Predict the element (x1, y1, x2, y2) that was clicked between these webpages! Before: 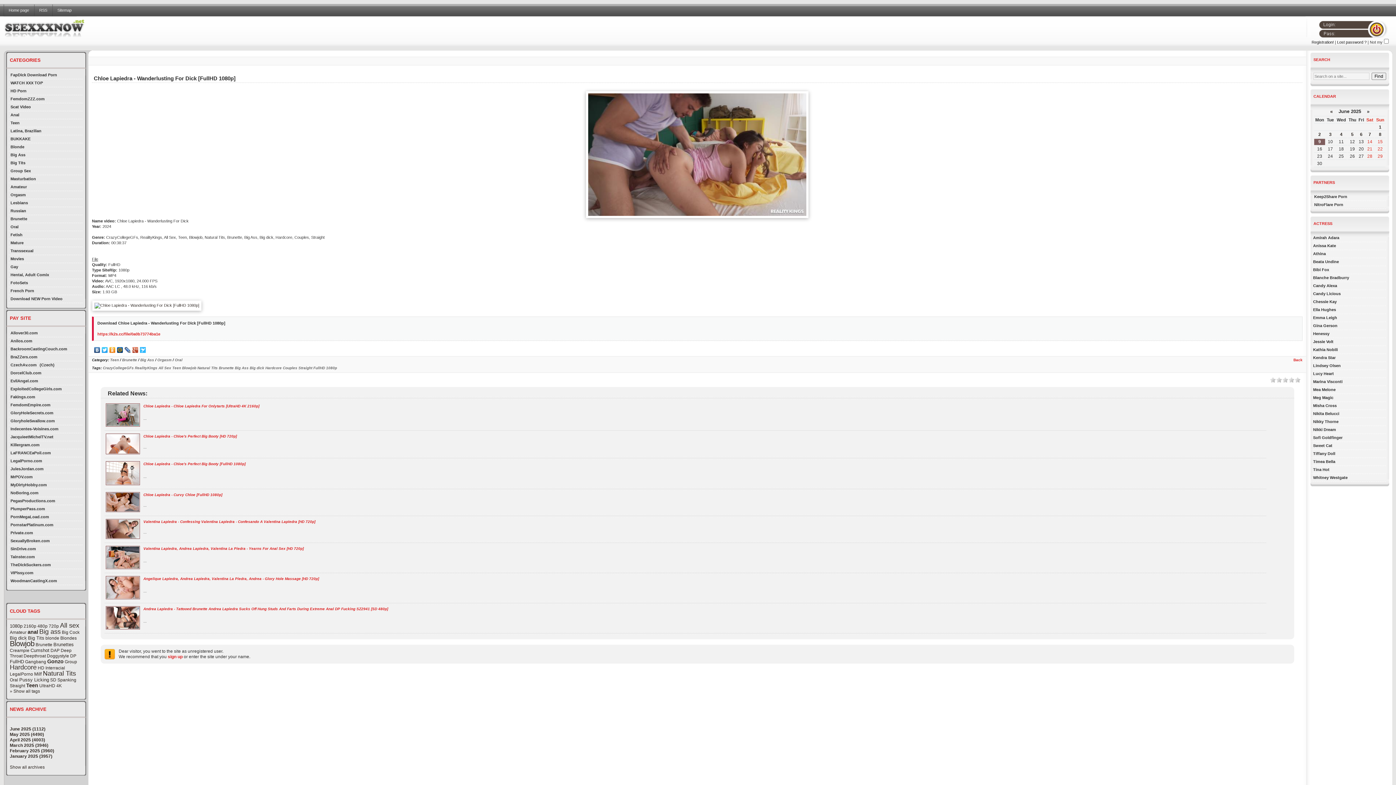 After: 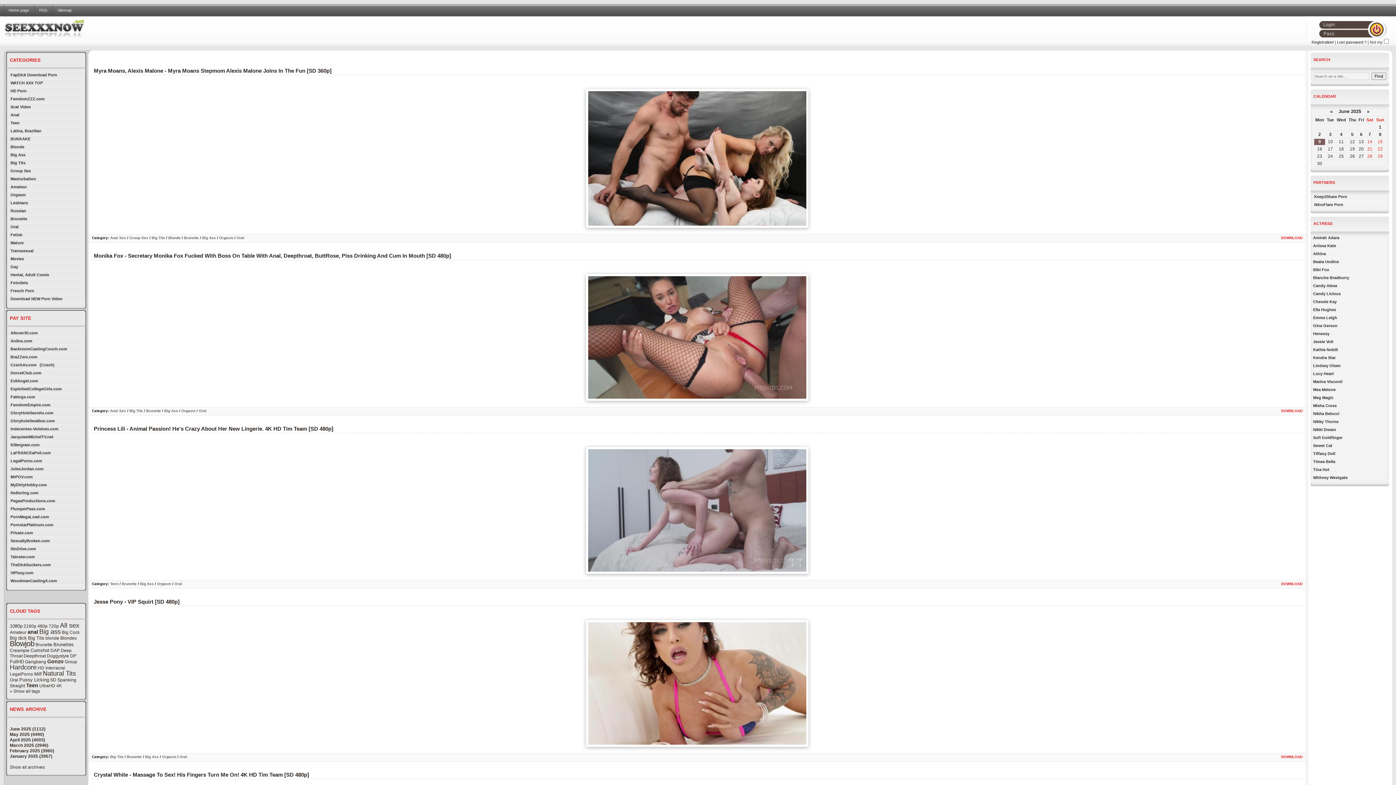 Action: label: Big Ass bbox: (140, 358, 154, 362)